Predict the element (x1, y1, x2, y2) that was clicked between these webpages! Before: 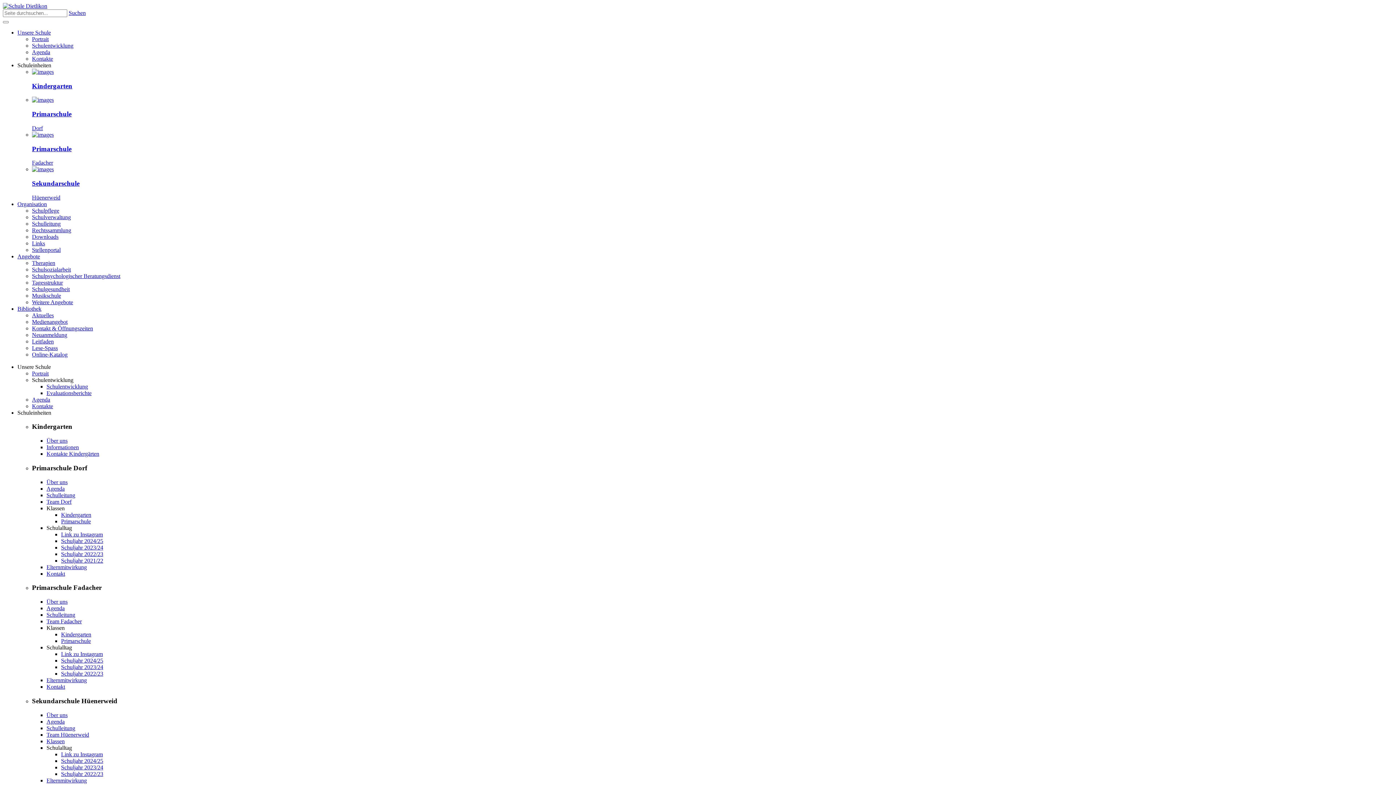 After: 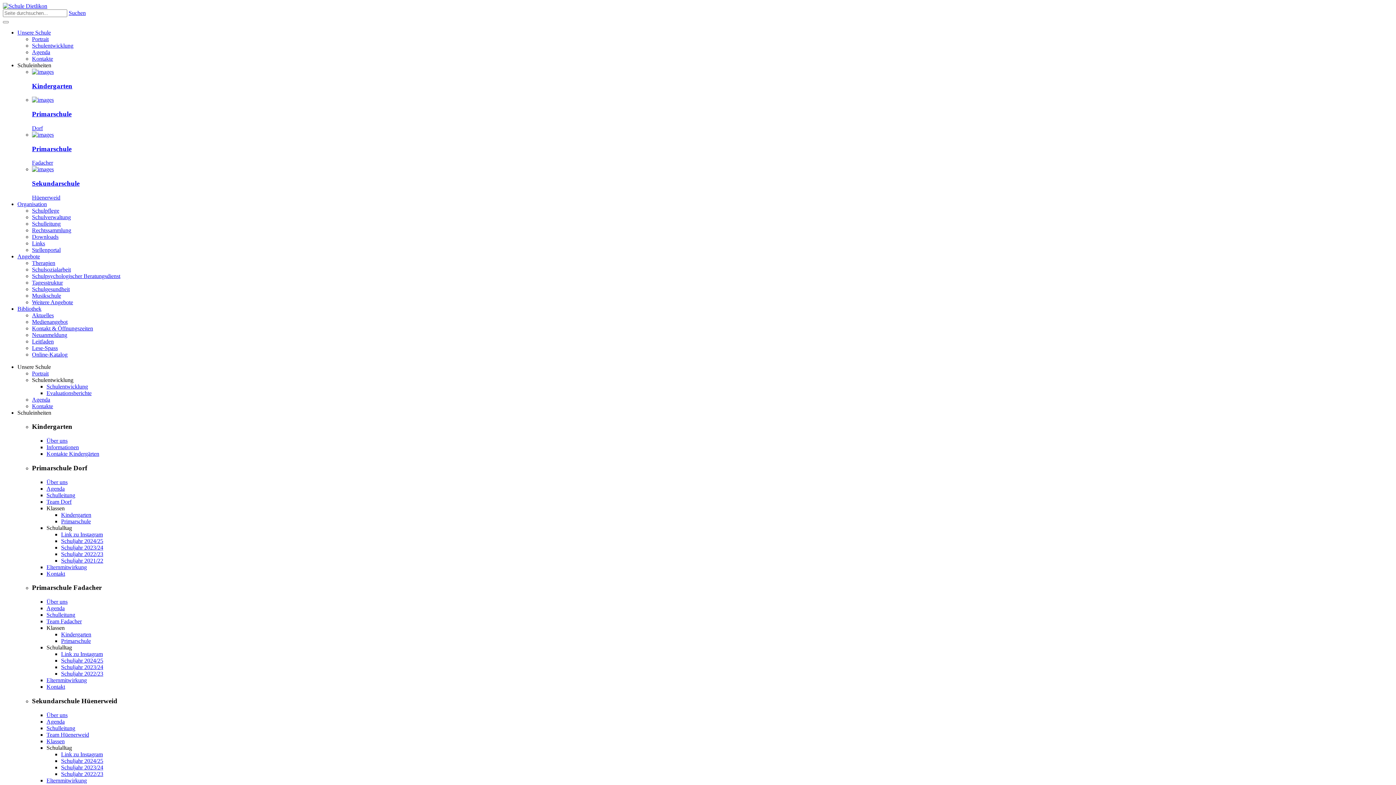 Action: label: Angebote bbox: (17, 253, 40, 259)